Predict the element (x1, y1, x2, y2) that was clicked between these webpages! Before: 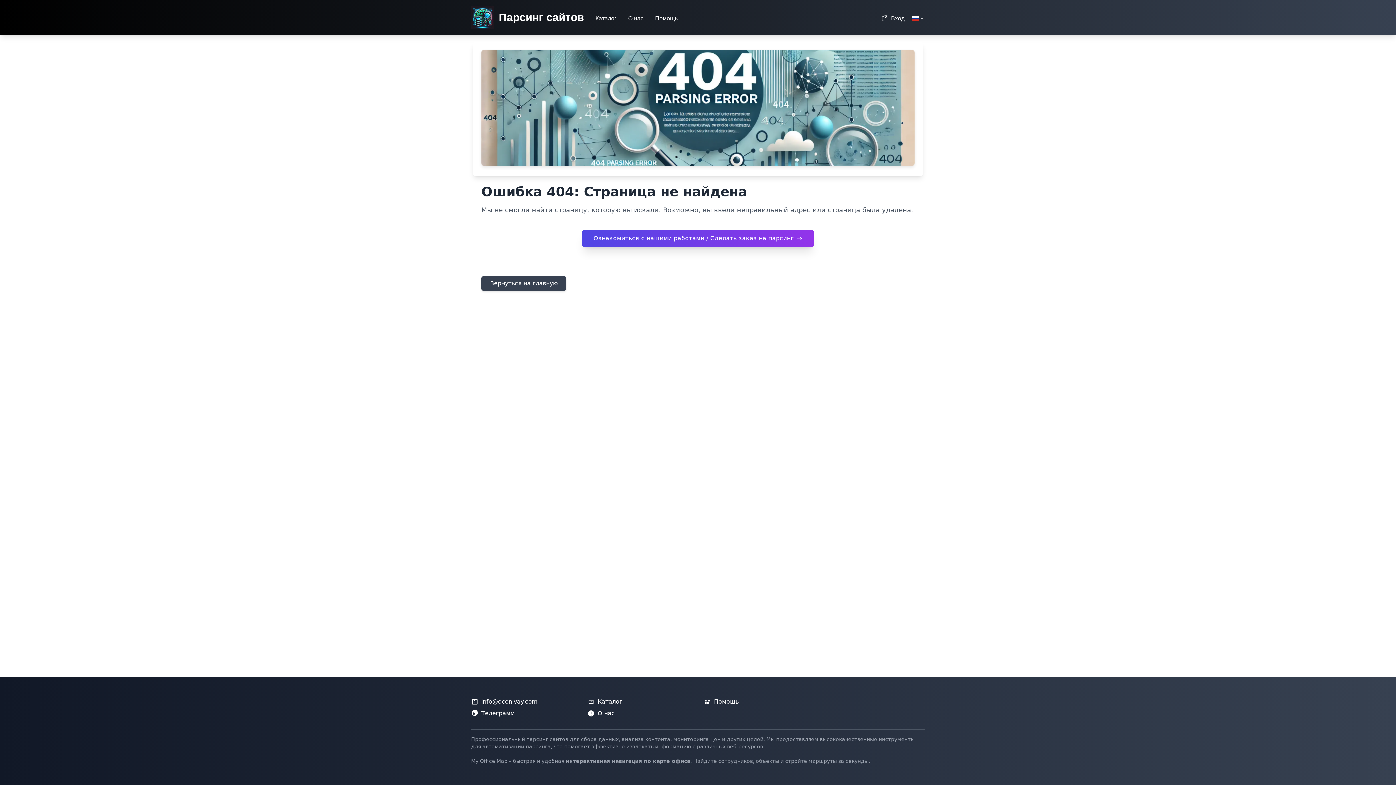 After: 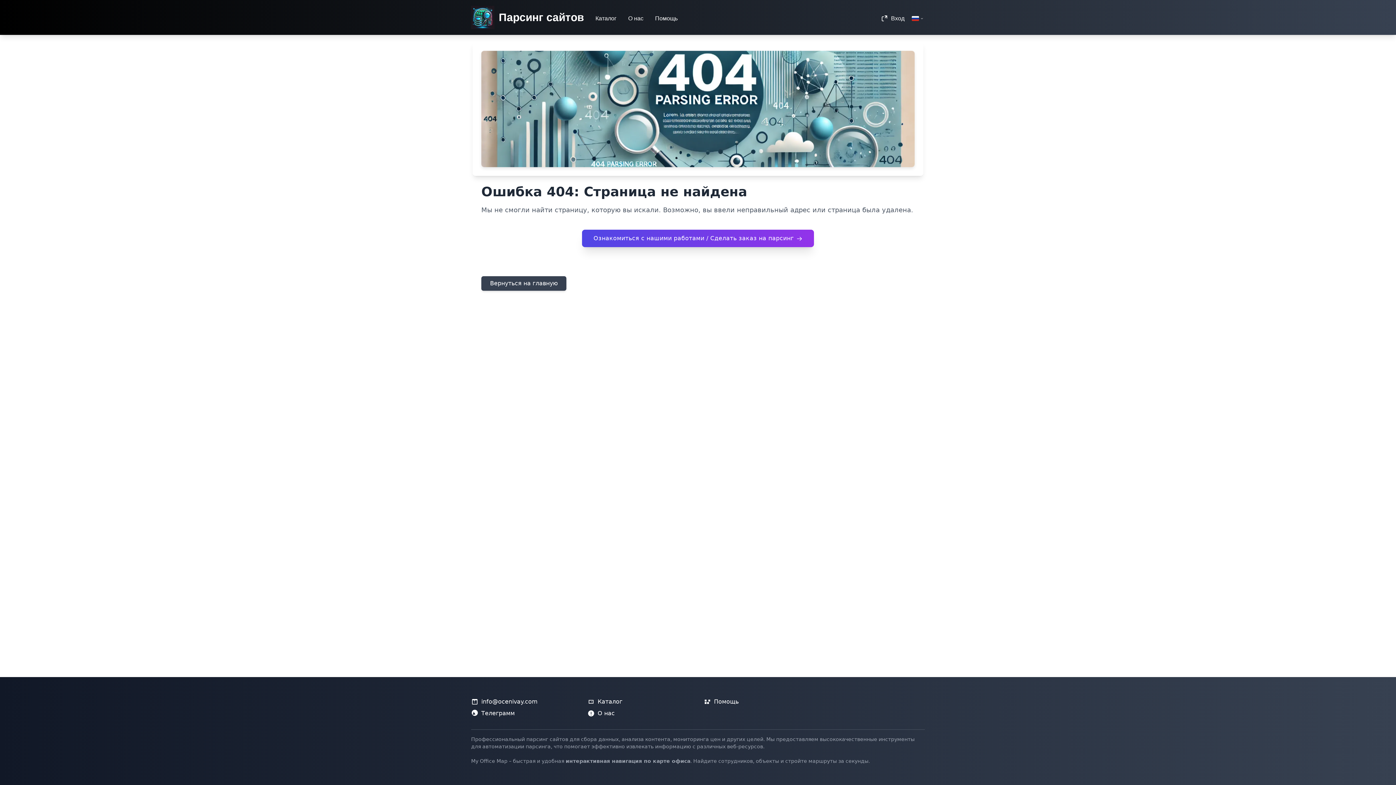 Action: bbox: (565, 758, 690, 764) label: интерактивная навигация по карте офиса